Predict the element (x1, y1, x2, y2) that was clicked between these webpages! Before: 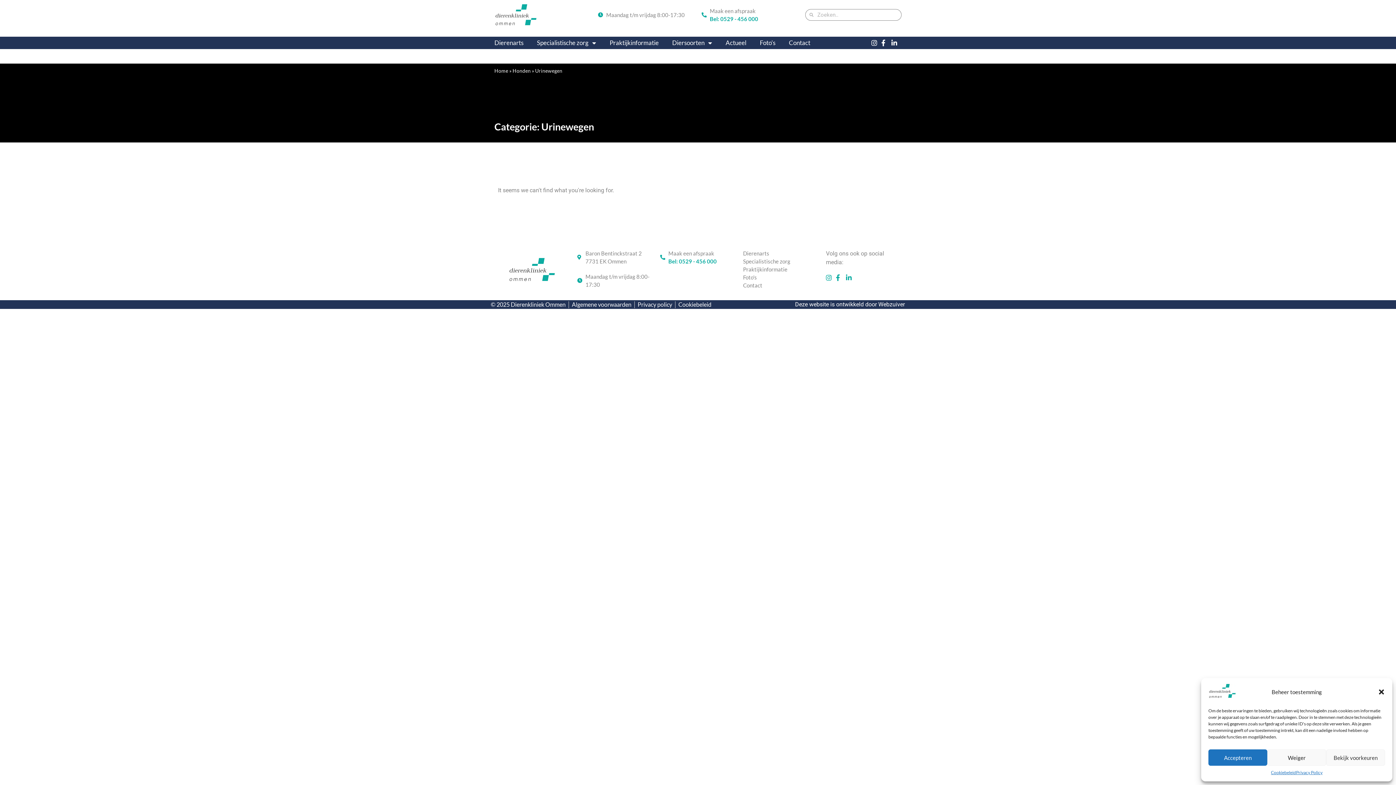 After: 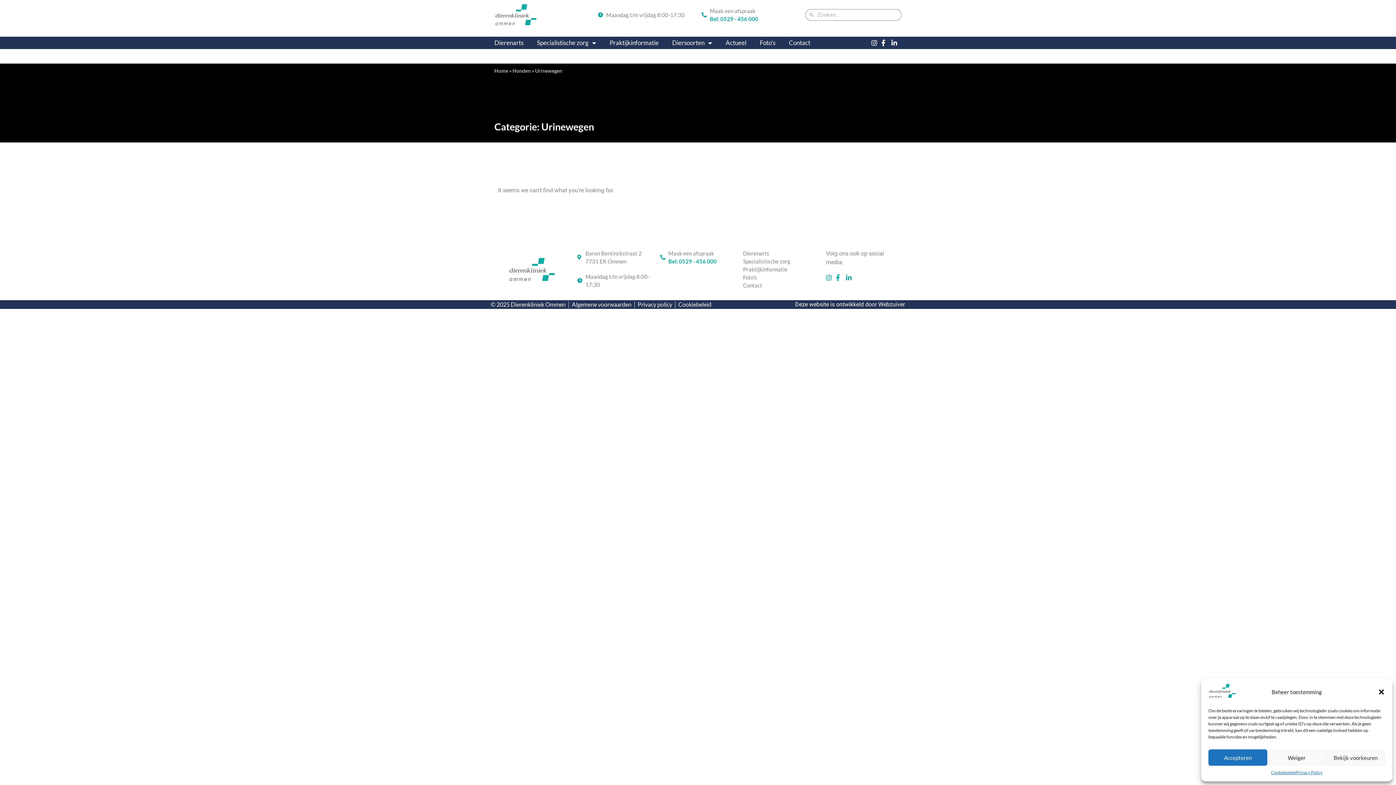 Action: bbox: (846, 274, 856, 281)